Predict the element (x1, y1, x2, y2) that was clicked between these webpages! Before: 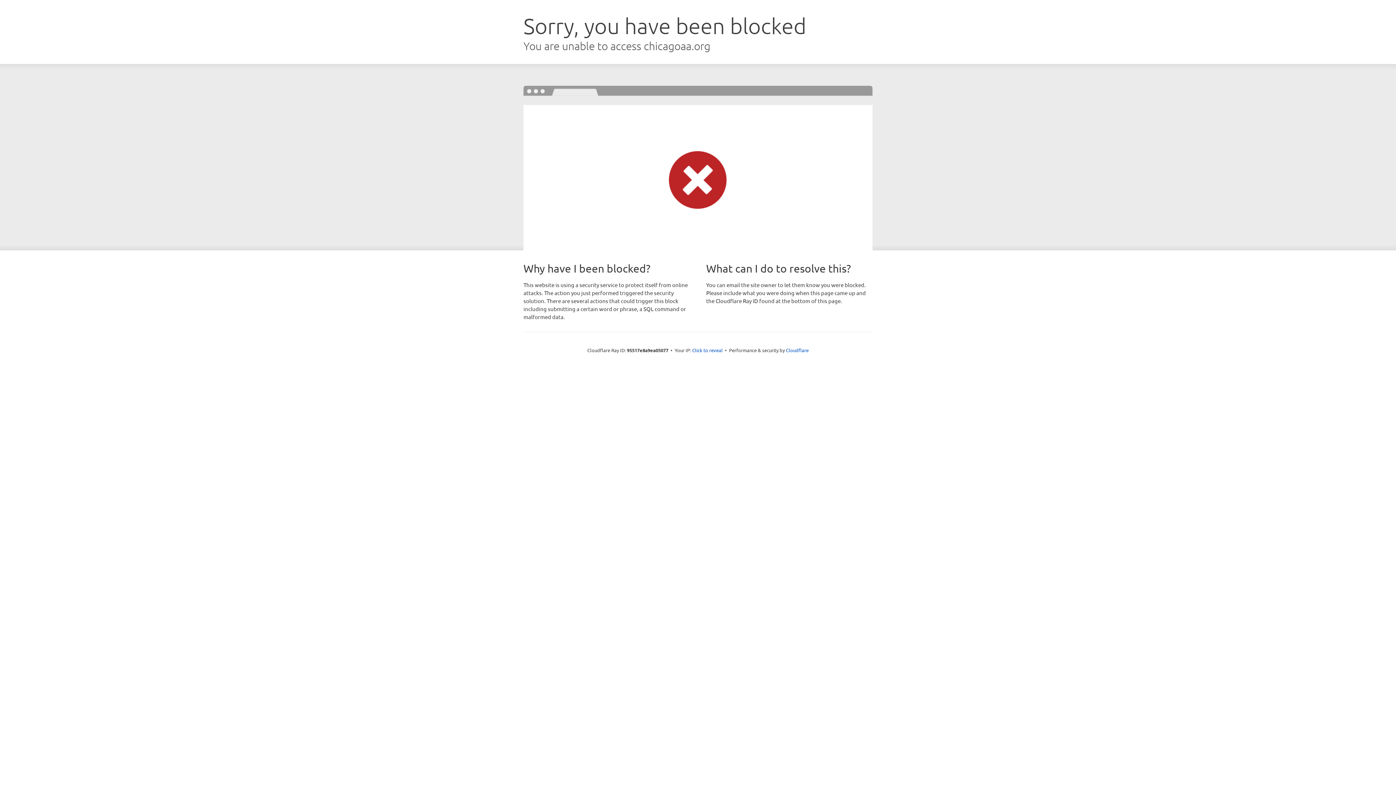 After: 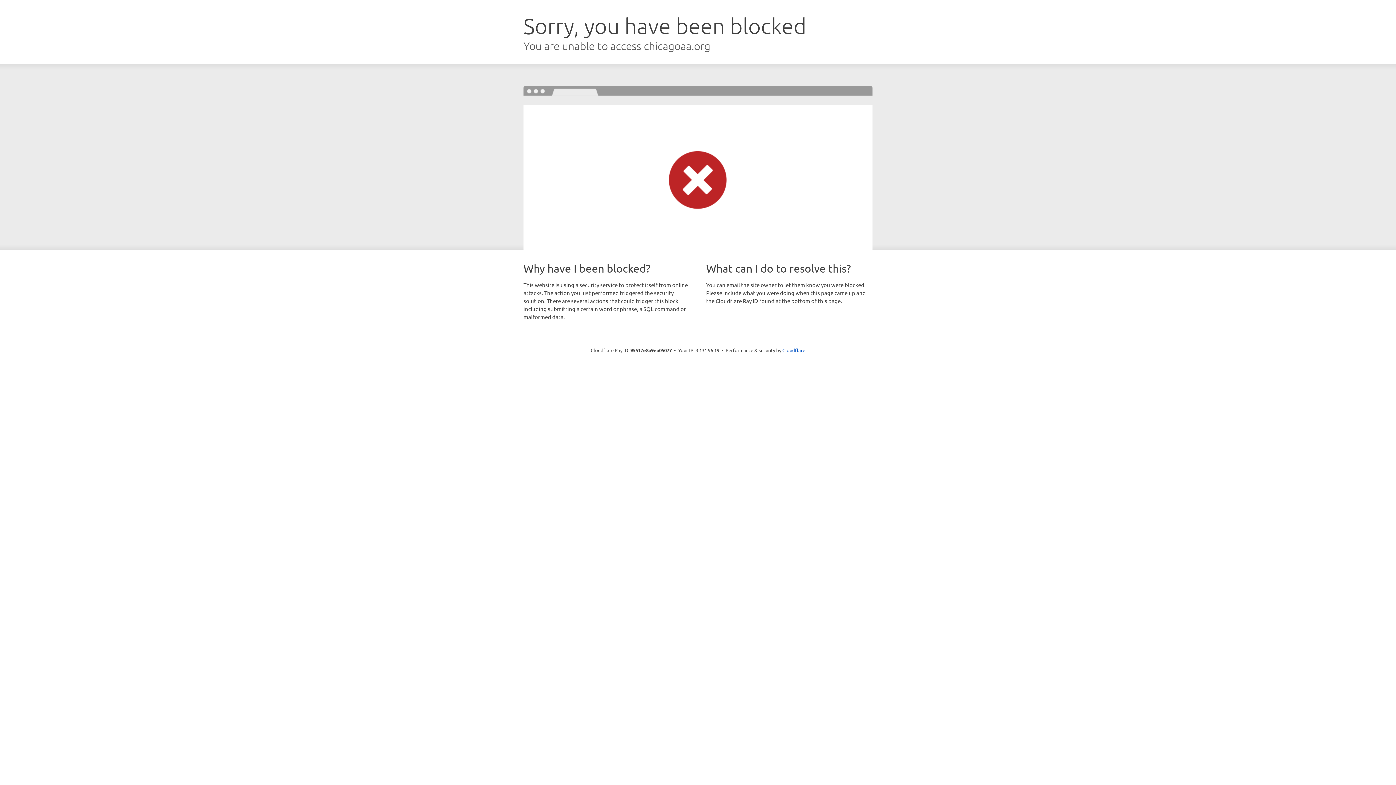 Action: bbox: (692, 346, 722, 353) label: Click to reveal